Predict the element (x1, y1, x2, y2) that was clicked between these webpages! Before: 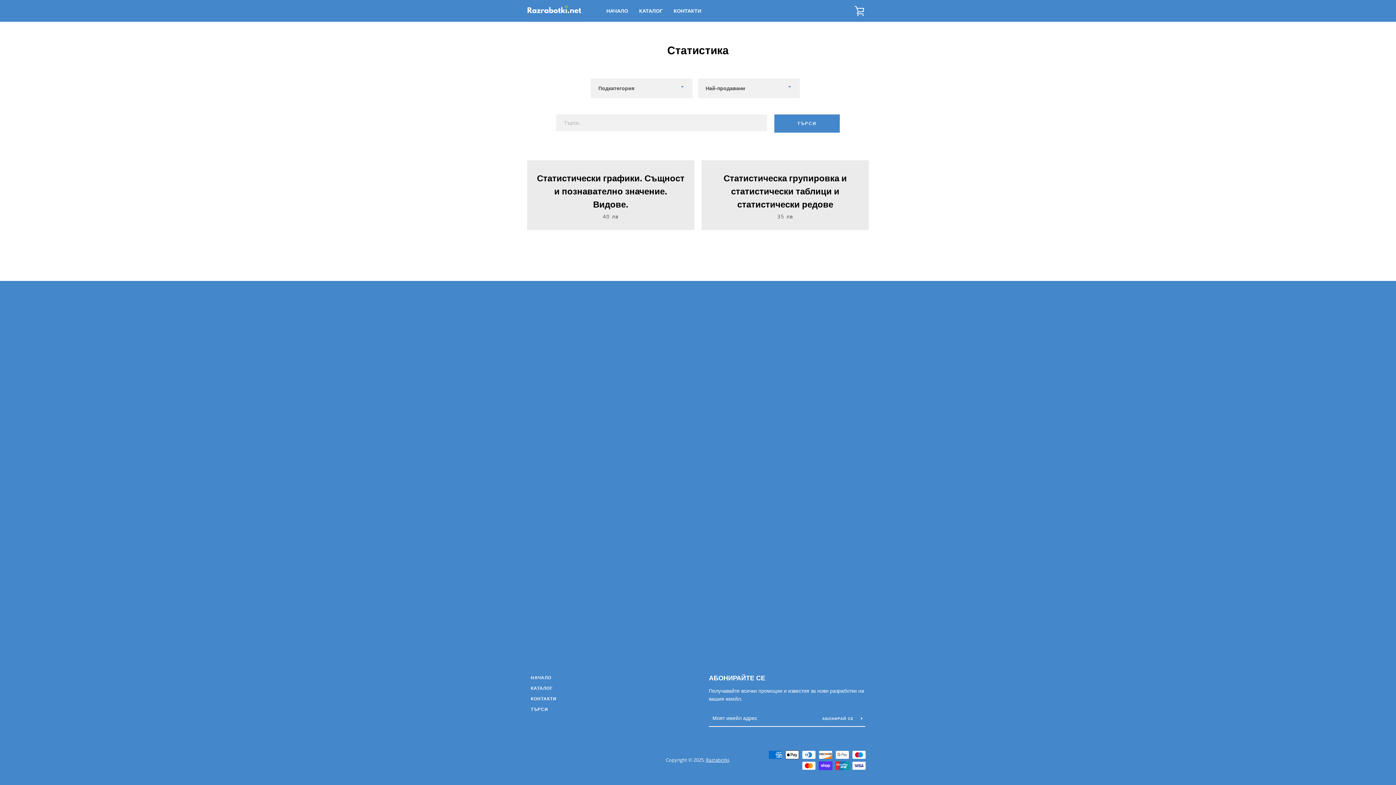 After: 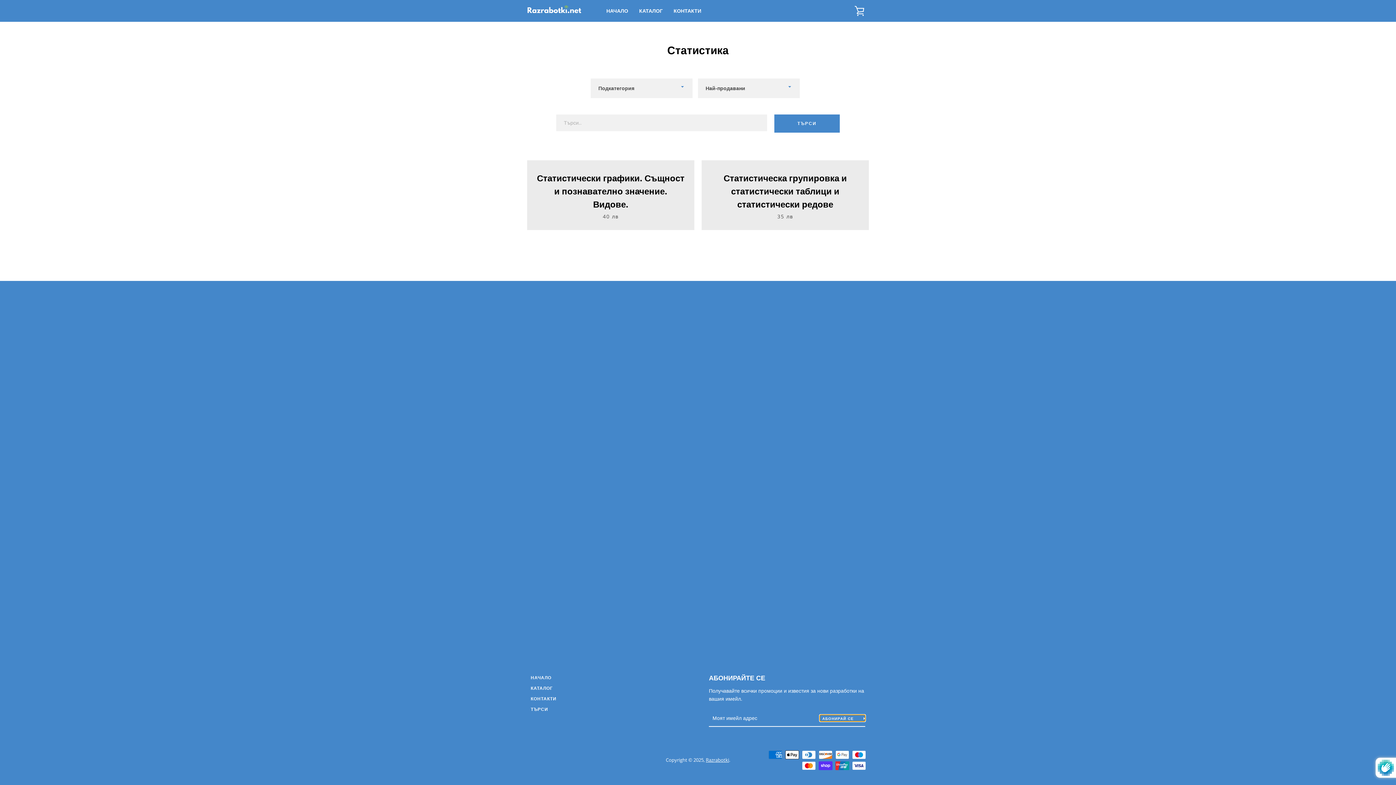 Action: bbox: (820, 715, 865, 721) label: АБОНИРАЙ СЕ 